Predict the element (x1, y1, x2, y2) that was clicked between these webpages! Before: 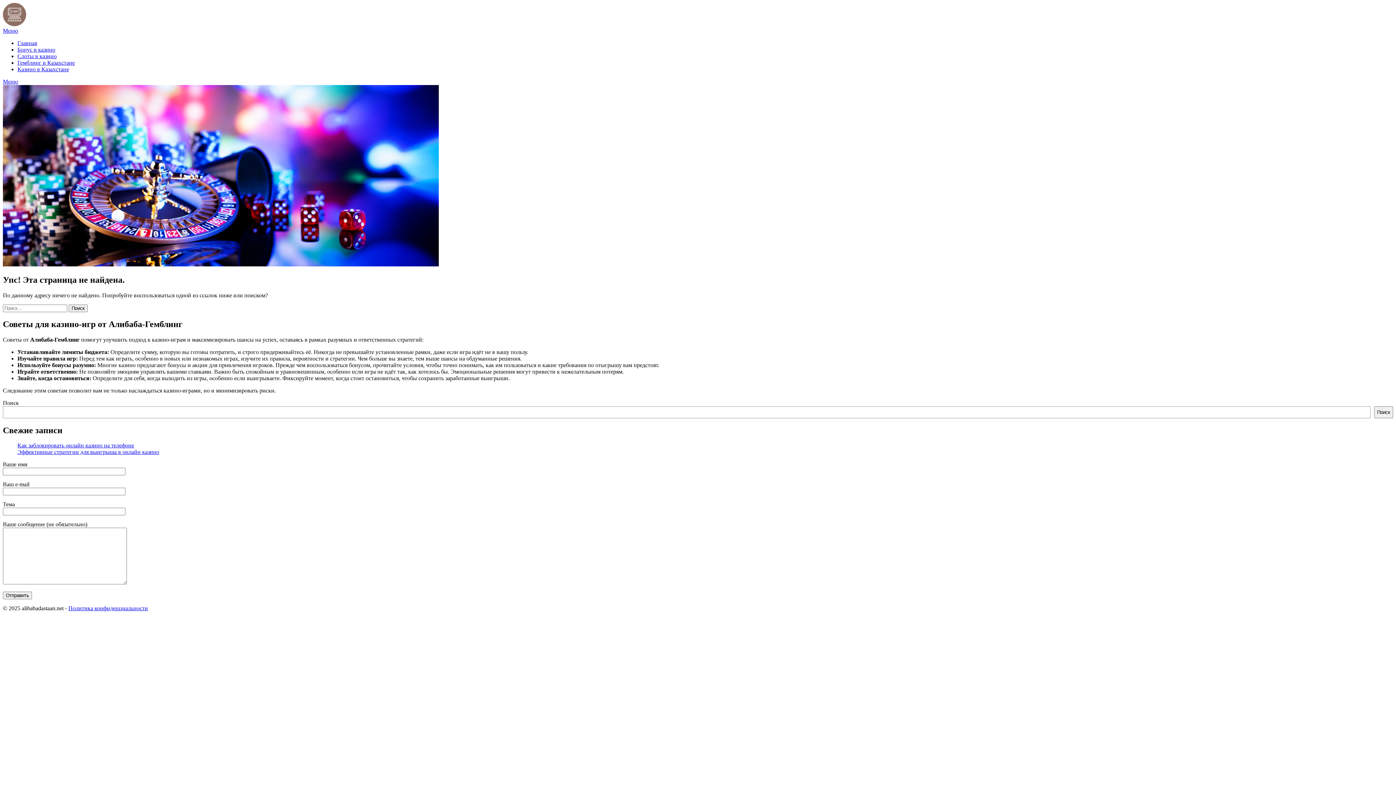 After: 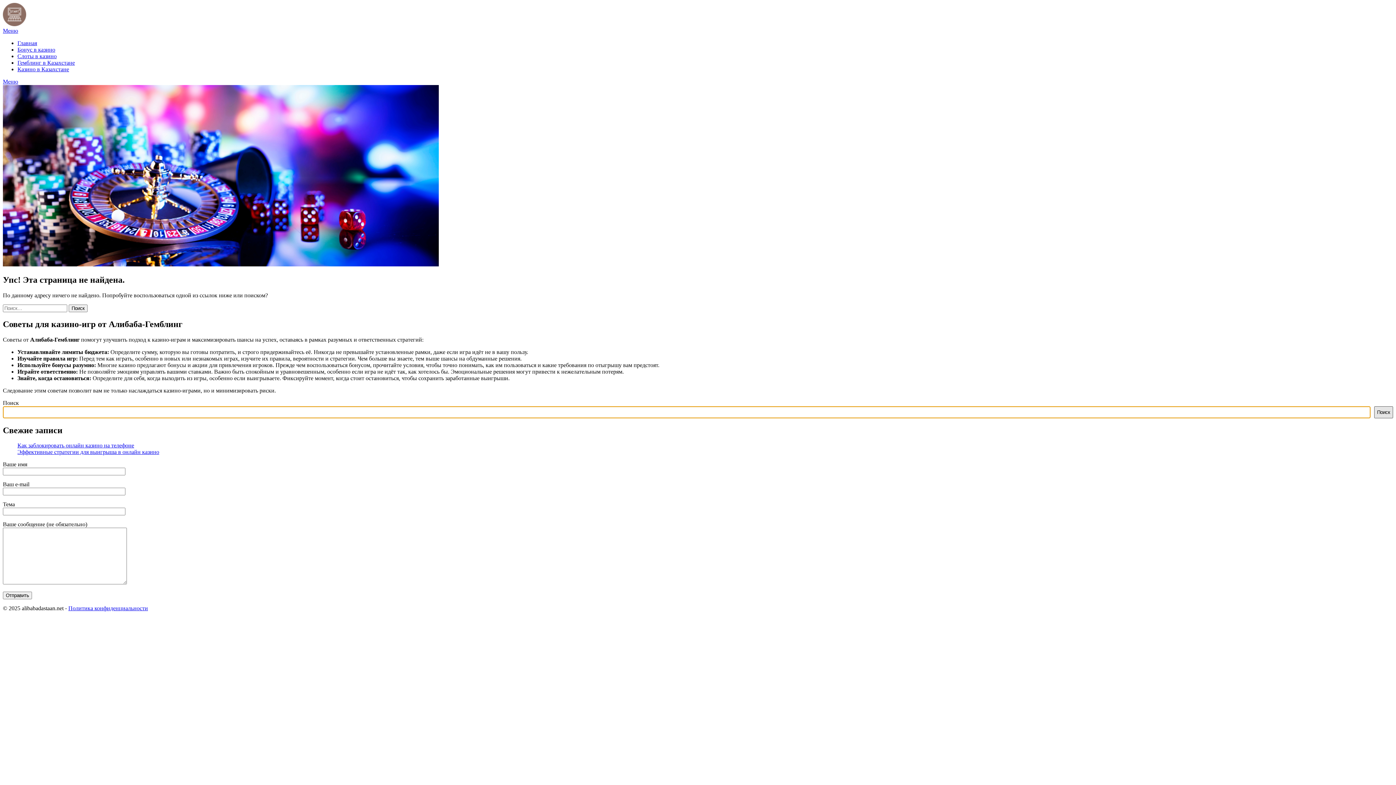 Action: bbox: (1374, 406, 1393, 418) label: Поиск